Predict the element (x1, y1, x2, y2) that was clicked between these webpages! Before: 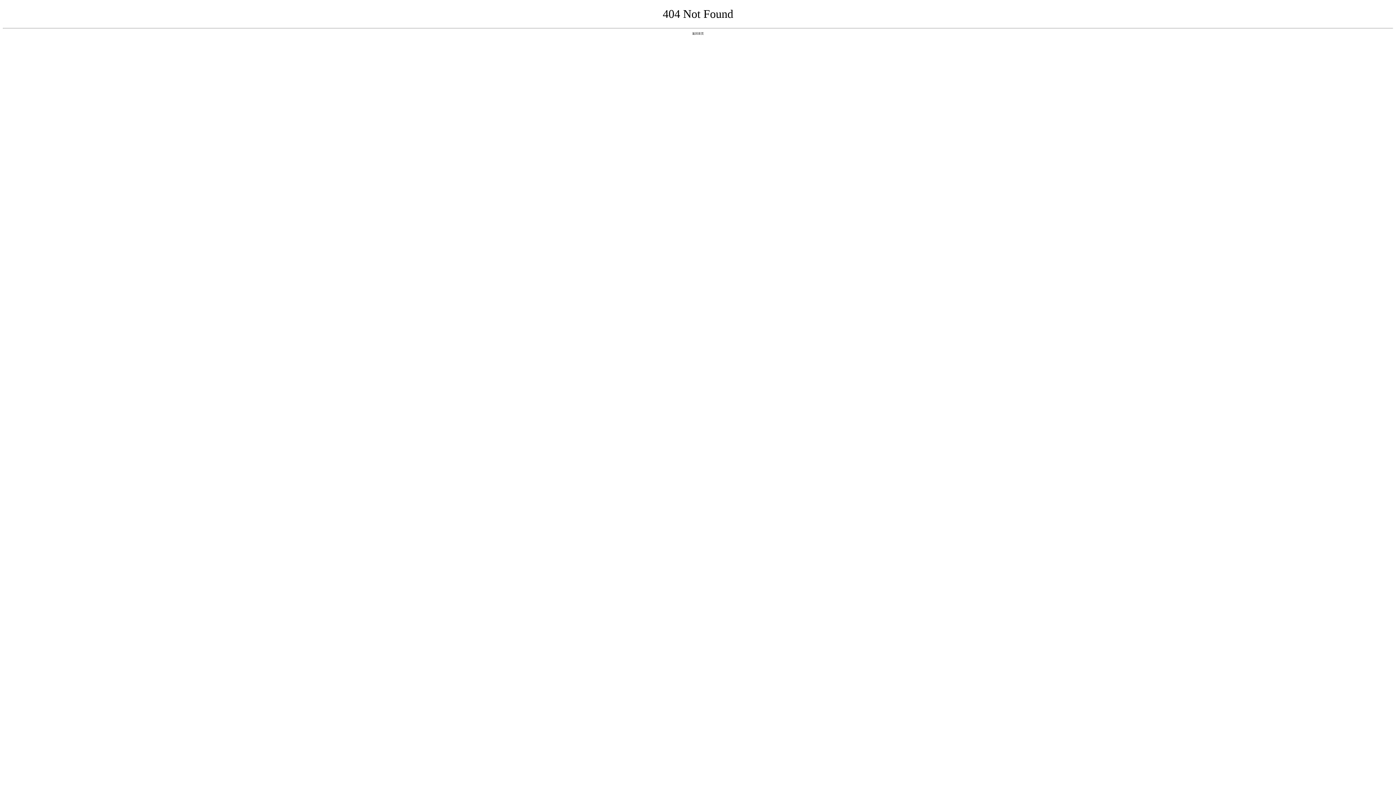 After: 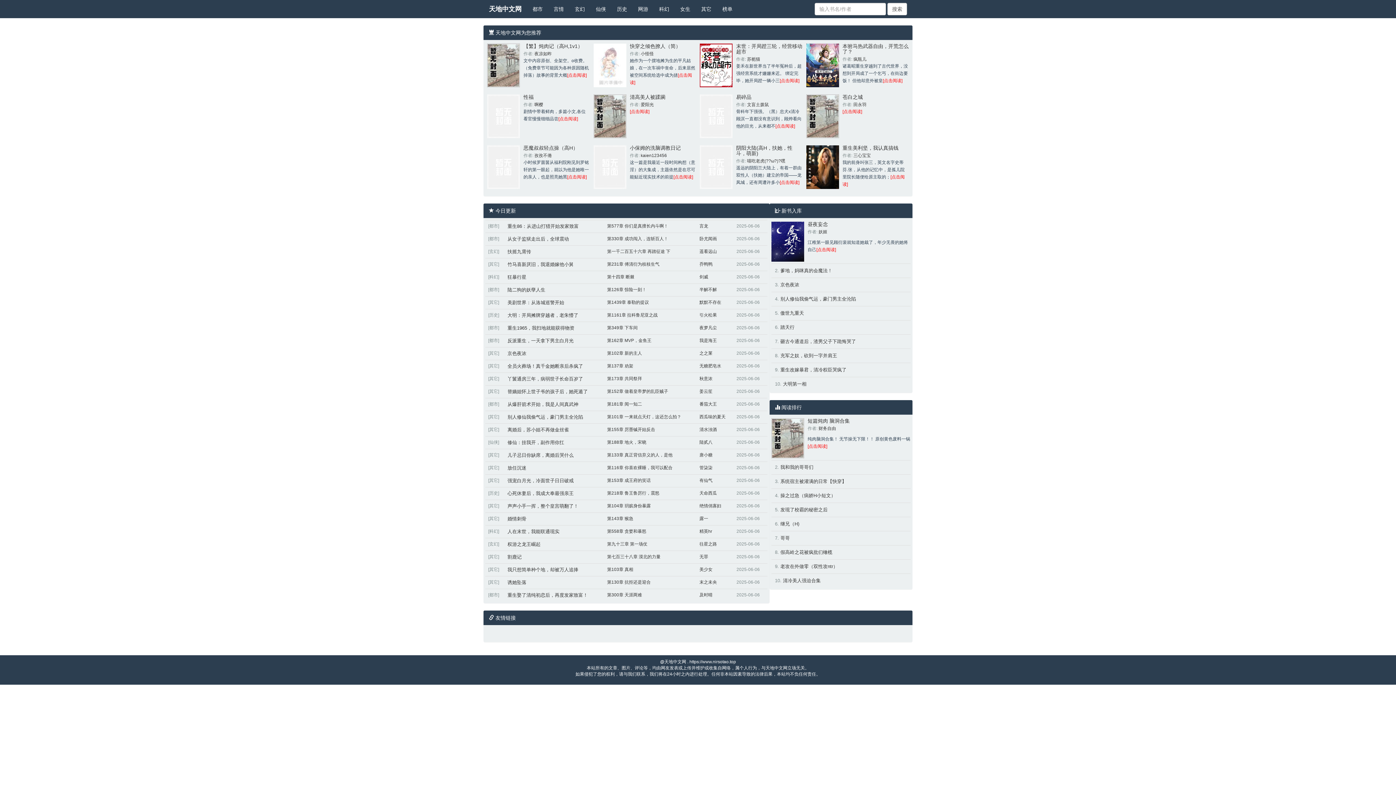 Action: bbox: (692, 31, 704, 35) label: 返回首页